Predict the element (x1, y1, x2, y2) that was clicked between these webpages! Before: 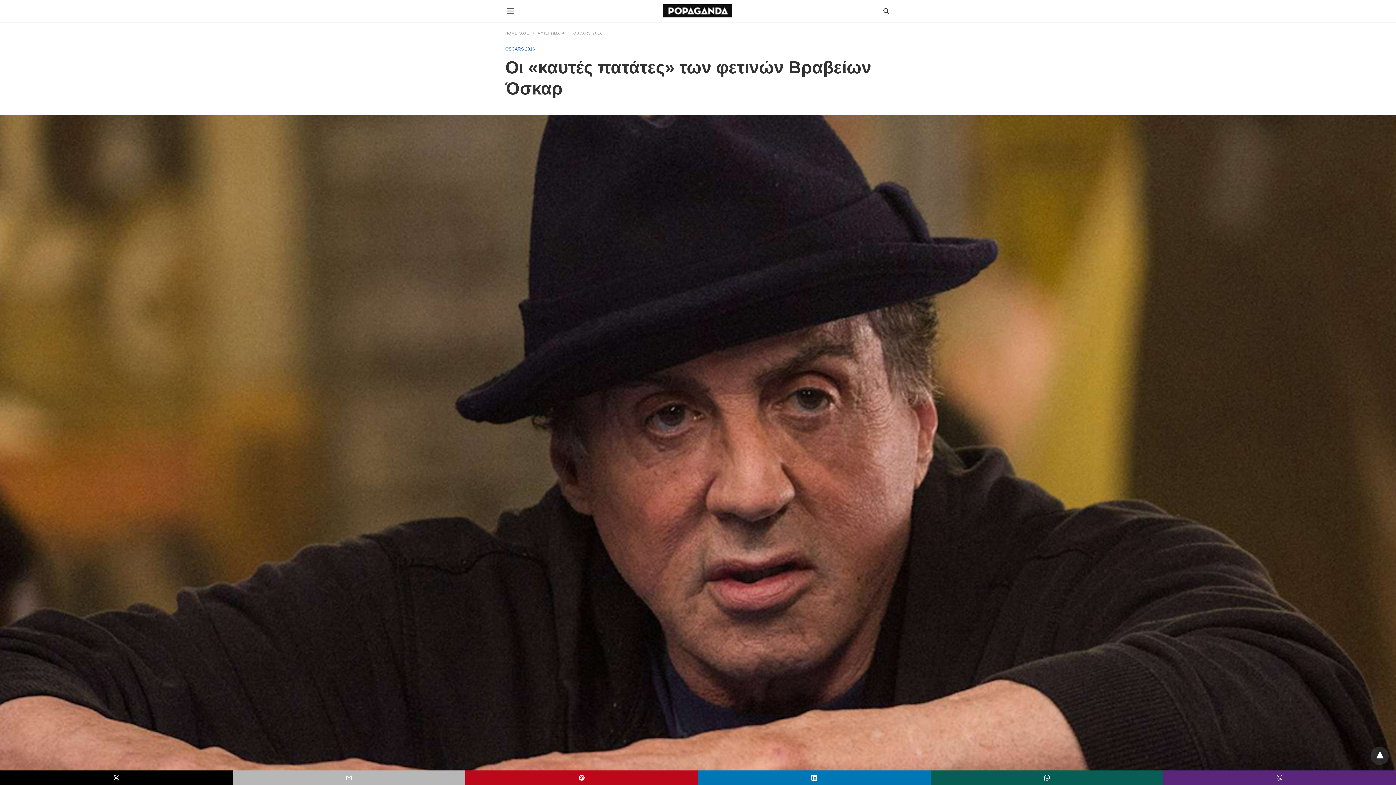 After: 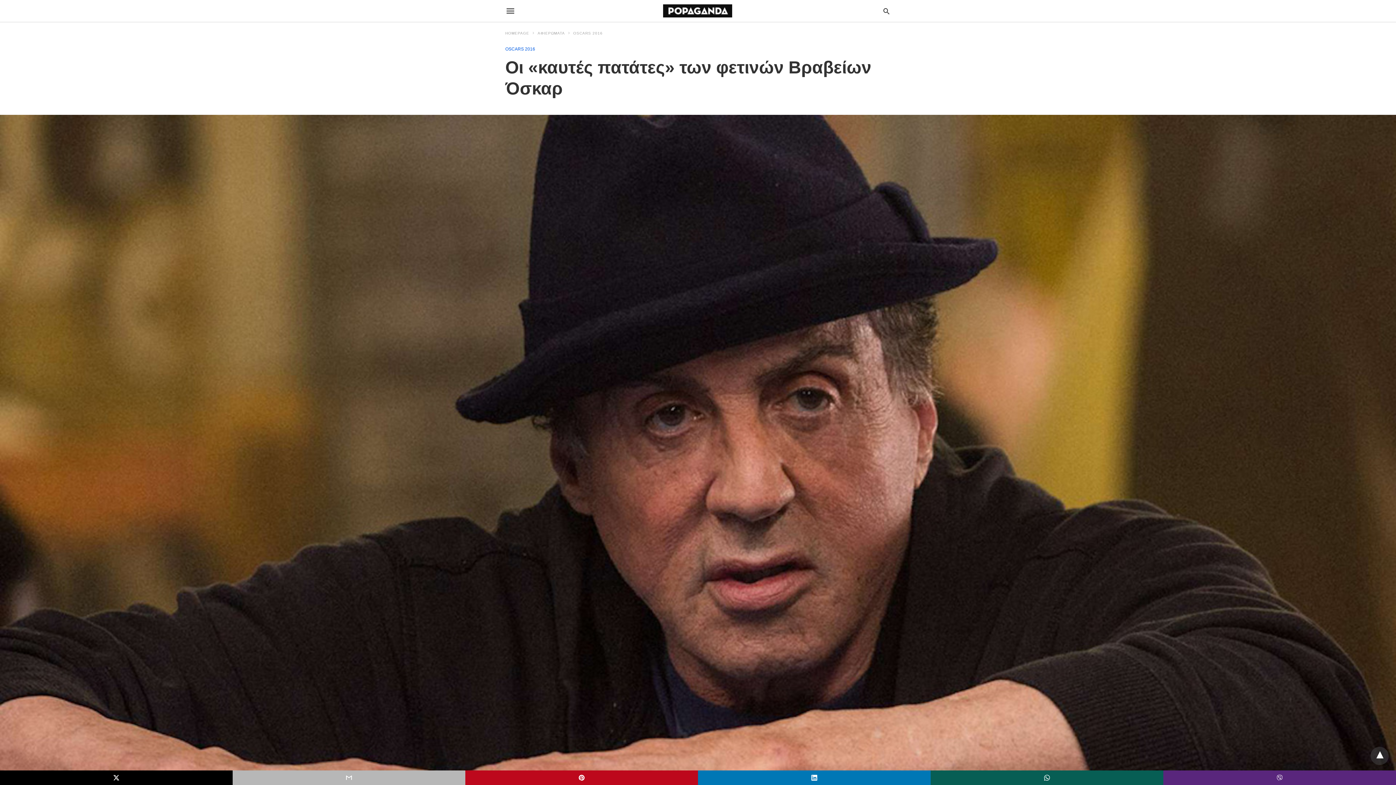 Action: bbox: (465, 770, 698, 785)